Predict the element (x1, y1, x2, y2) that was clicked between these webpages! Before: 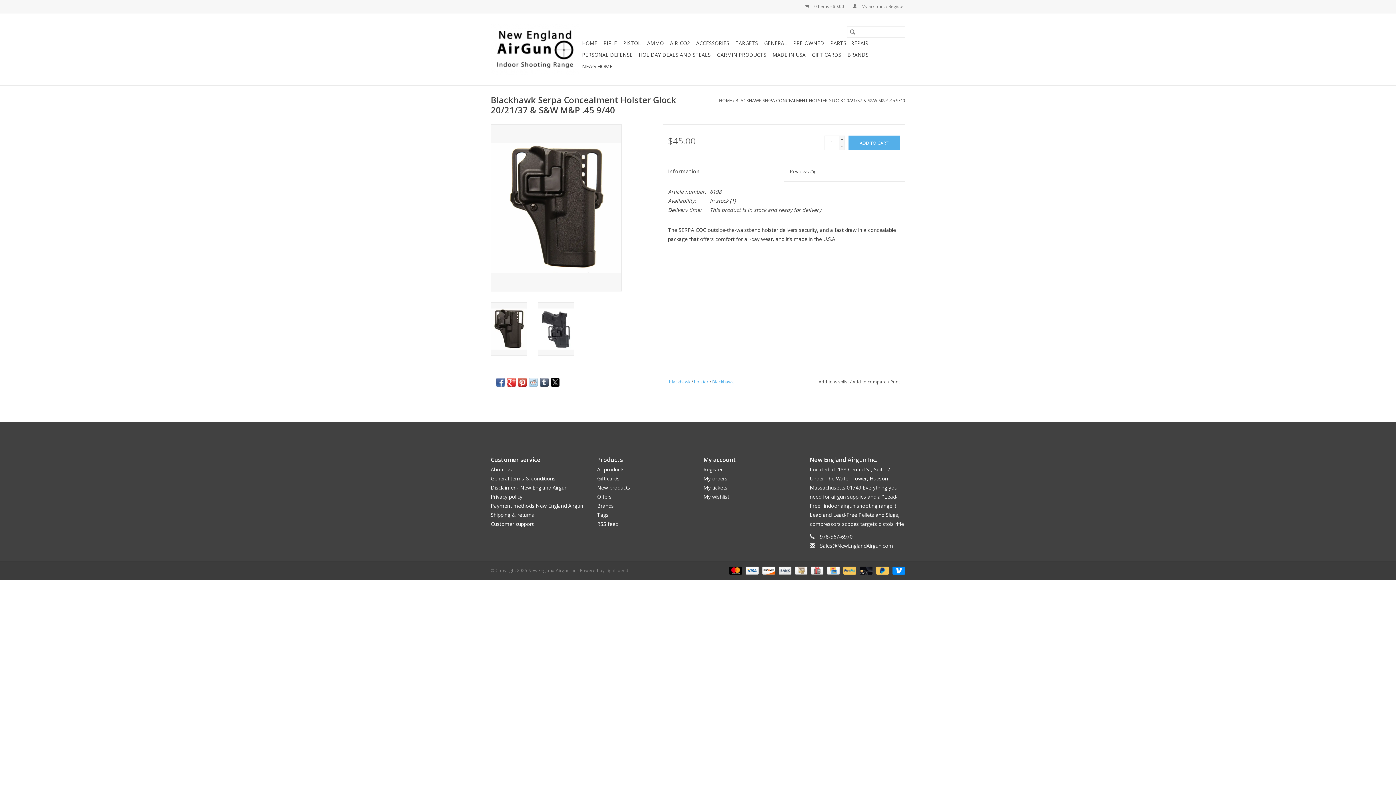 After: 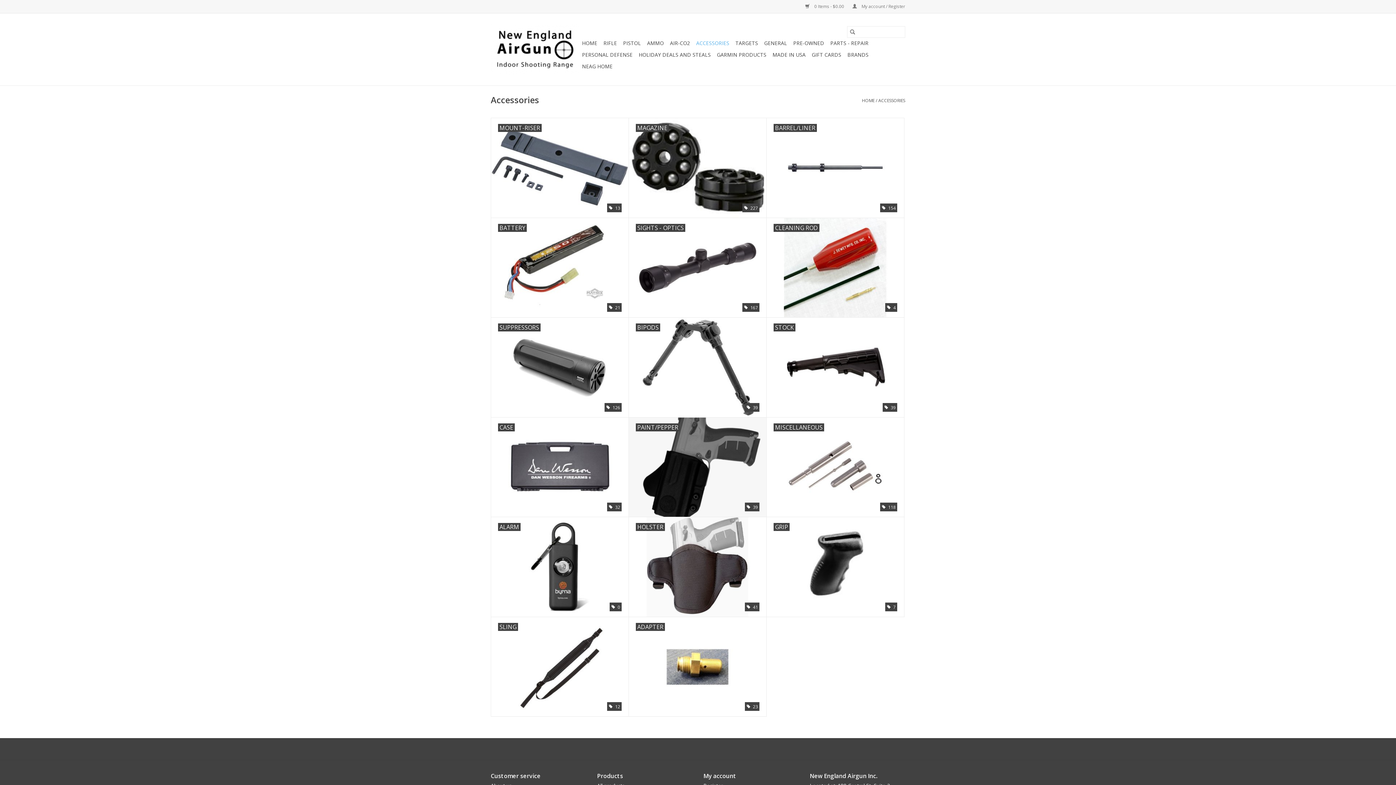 Action: label: ACCESSORIES bbox: (694, 37, 731, 49)